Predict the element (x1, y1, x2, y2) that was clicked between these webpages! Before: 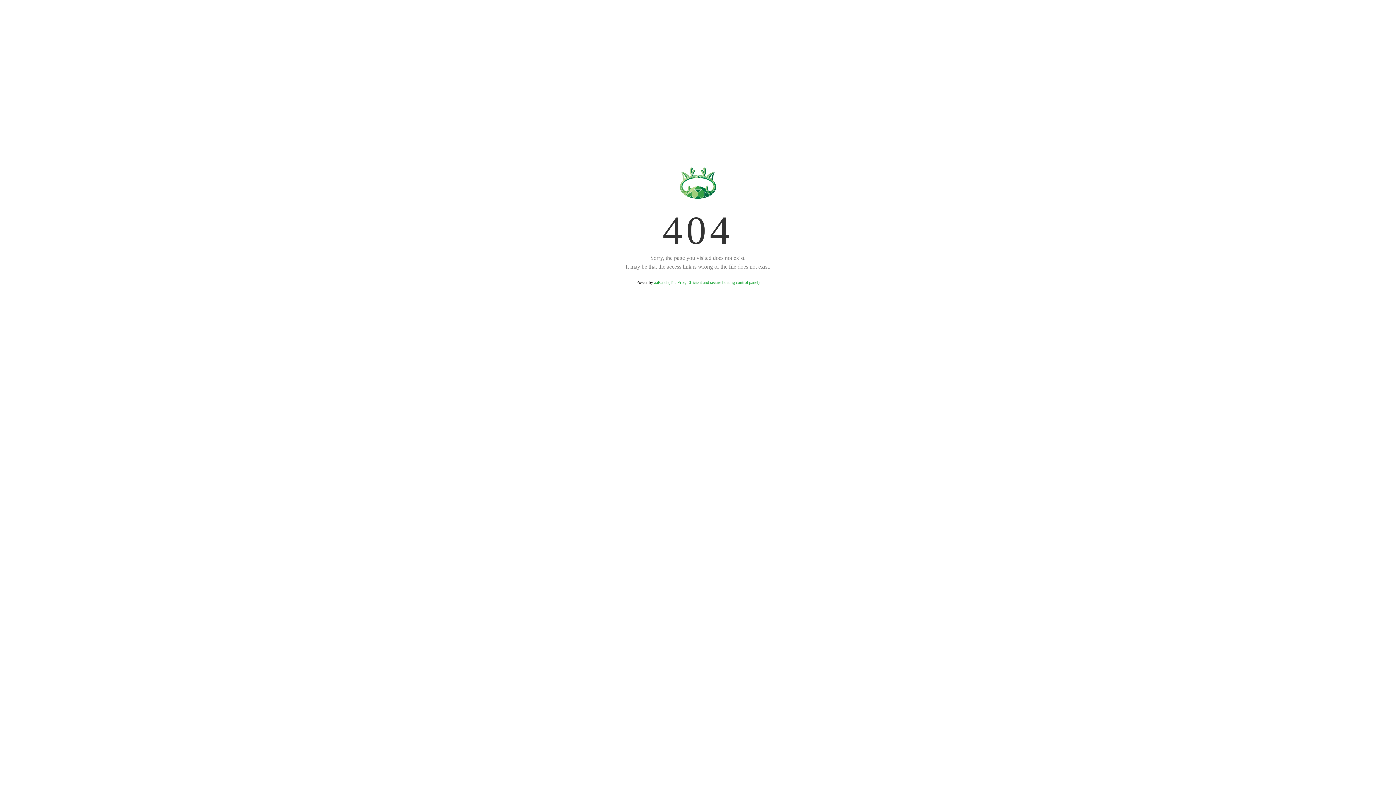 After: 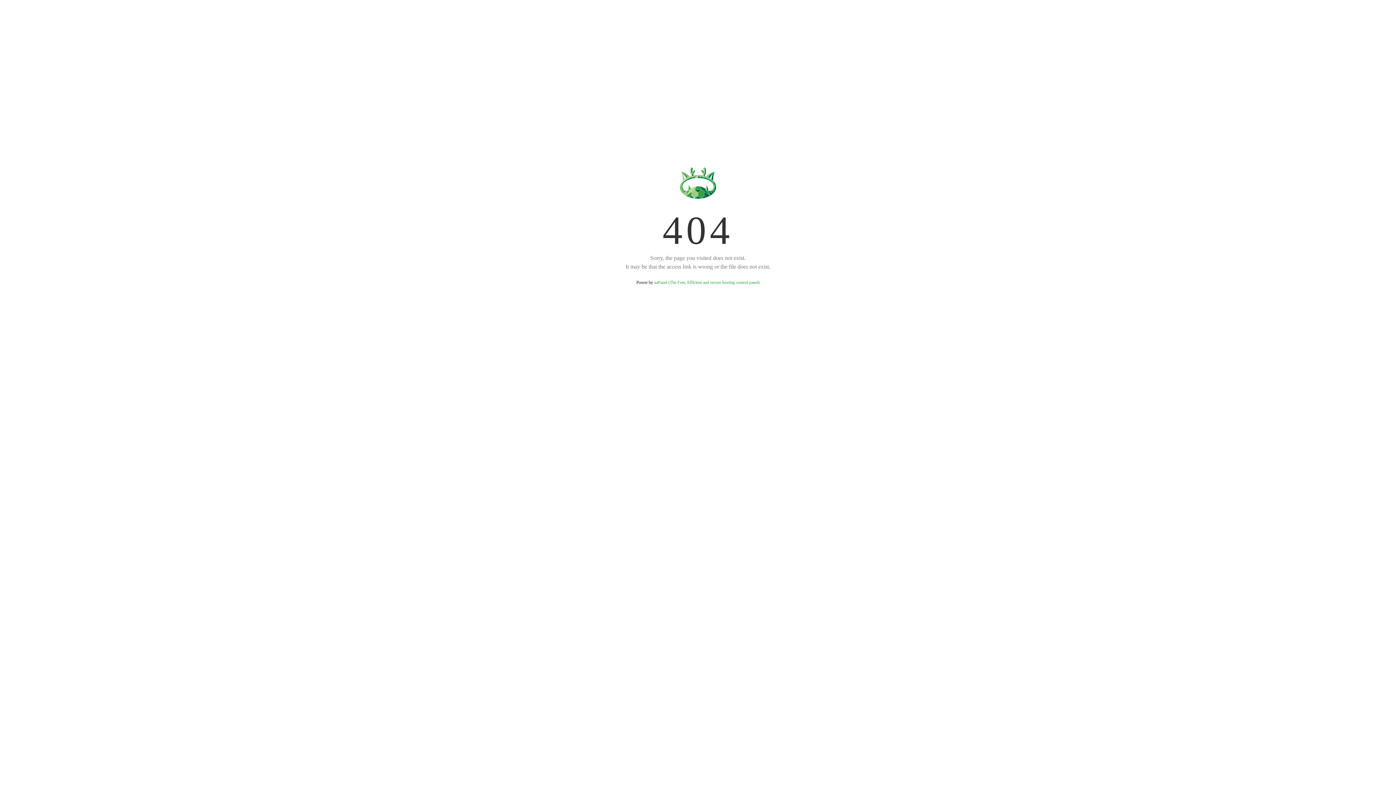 Action: label: aaPanel (The Free, Efficient and secure hosting control panel) bbox: (654, 280, 759, 285)